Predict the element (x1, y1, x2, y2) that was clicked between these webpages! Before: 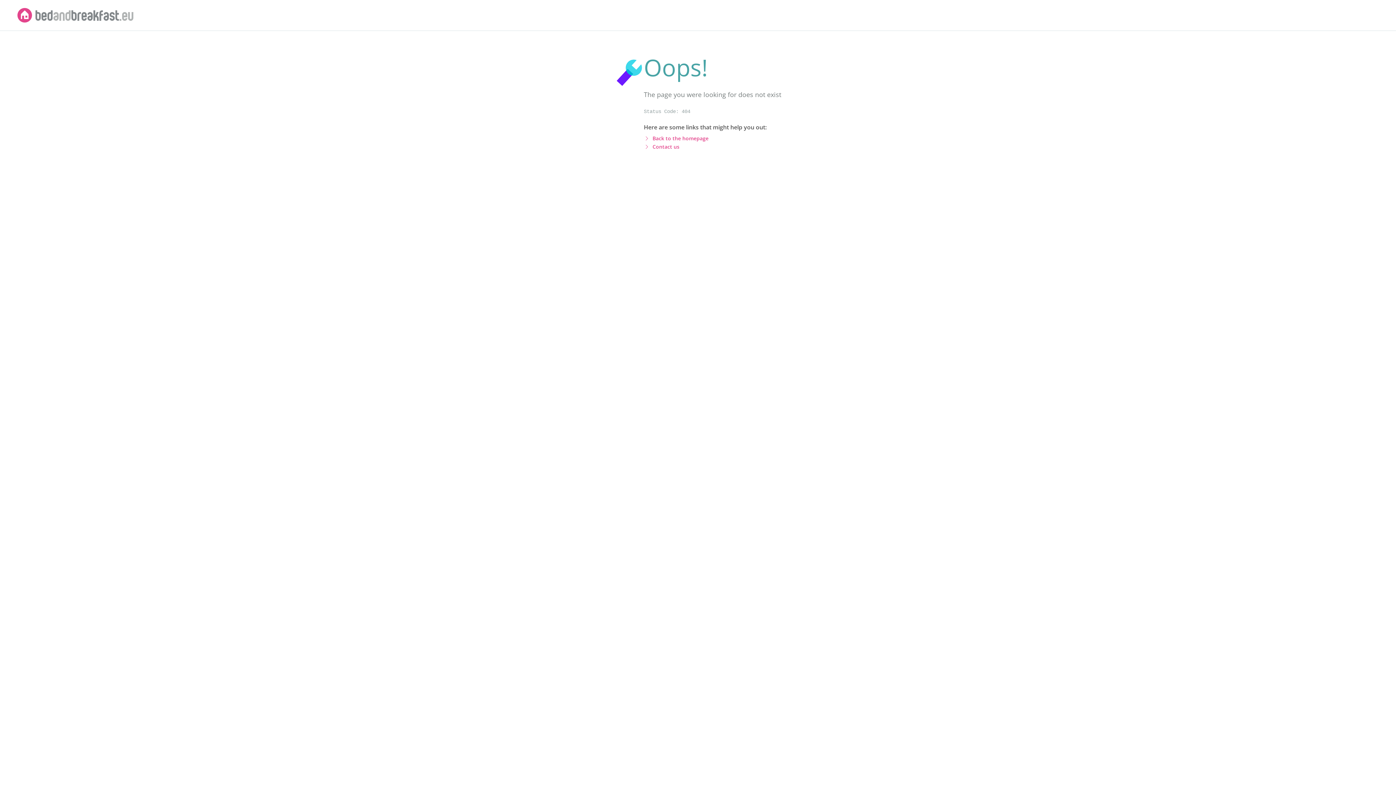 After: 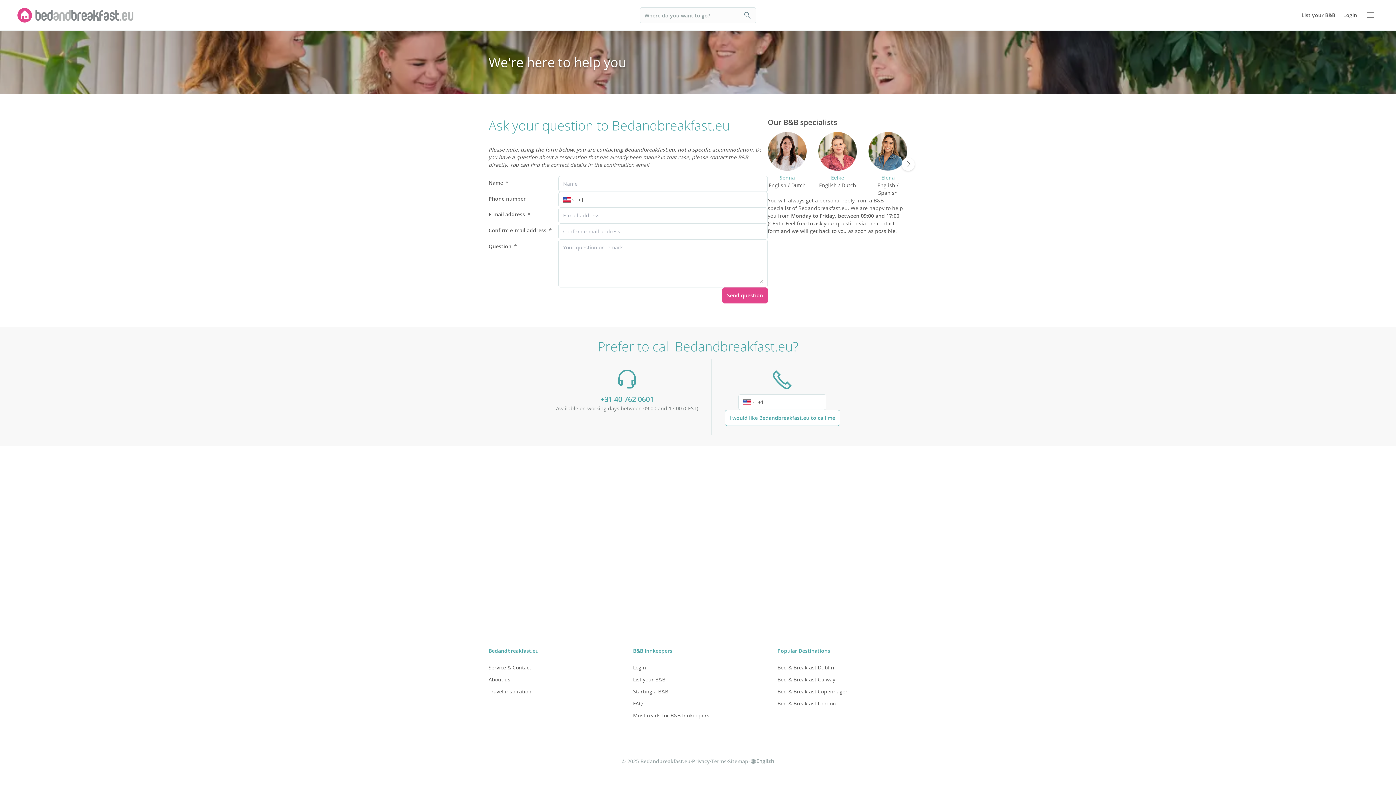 Action: label: Contact us bbox: (652, 143, 679, 150)